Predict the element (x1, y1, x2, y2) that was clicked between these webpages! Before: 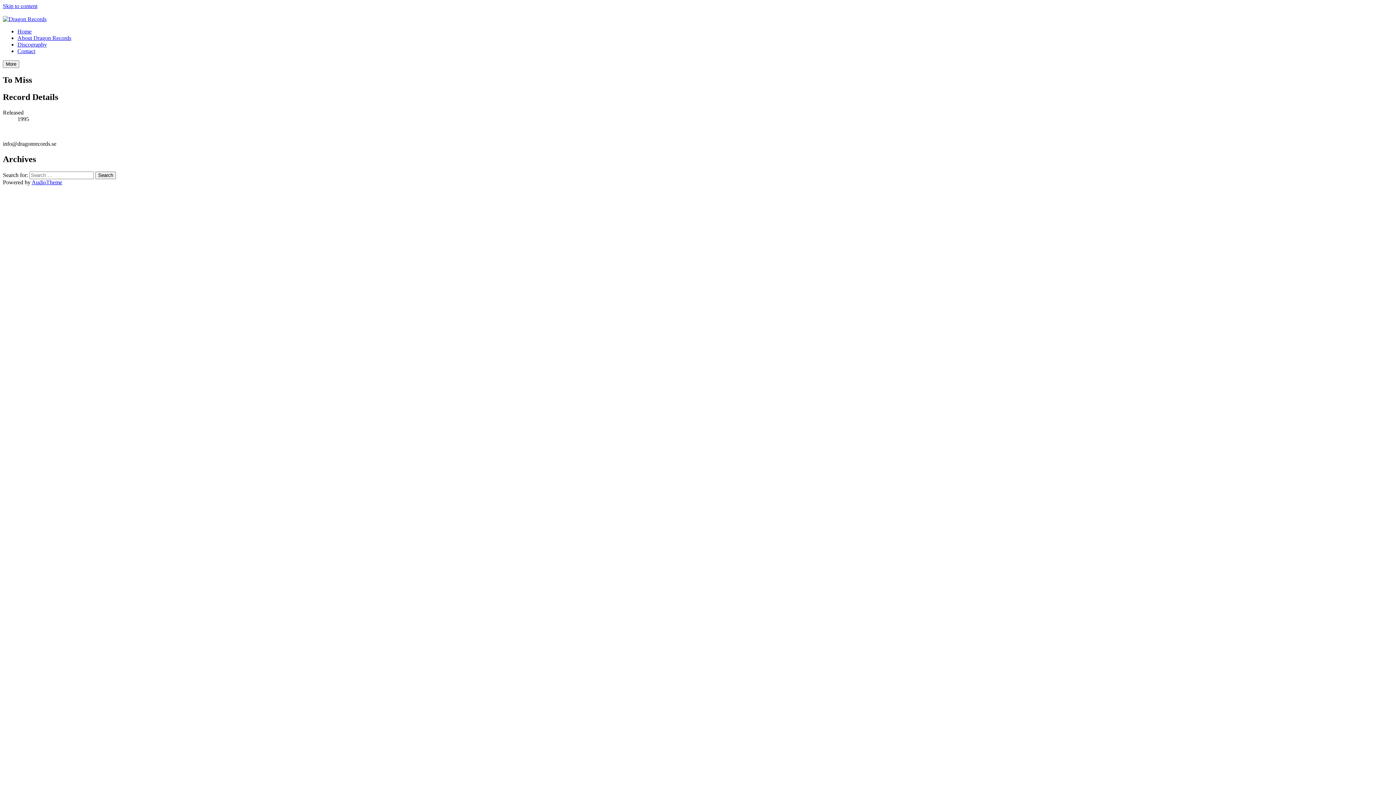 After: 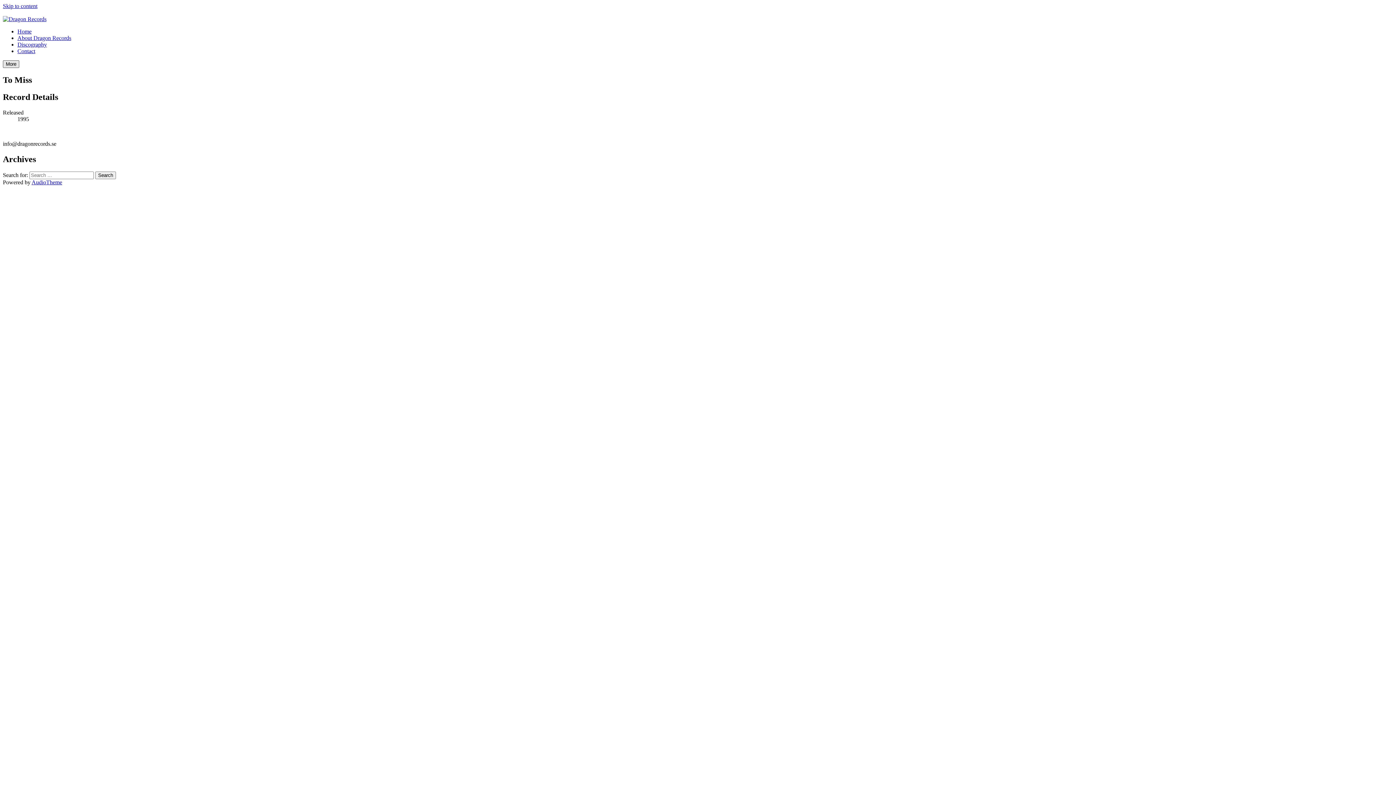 Action: bbox: (2, 60, 19, 68)